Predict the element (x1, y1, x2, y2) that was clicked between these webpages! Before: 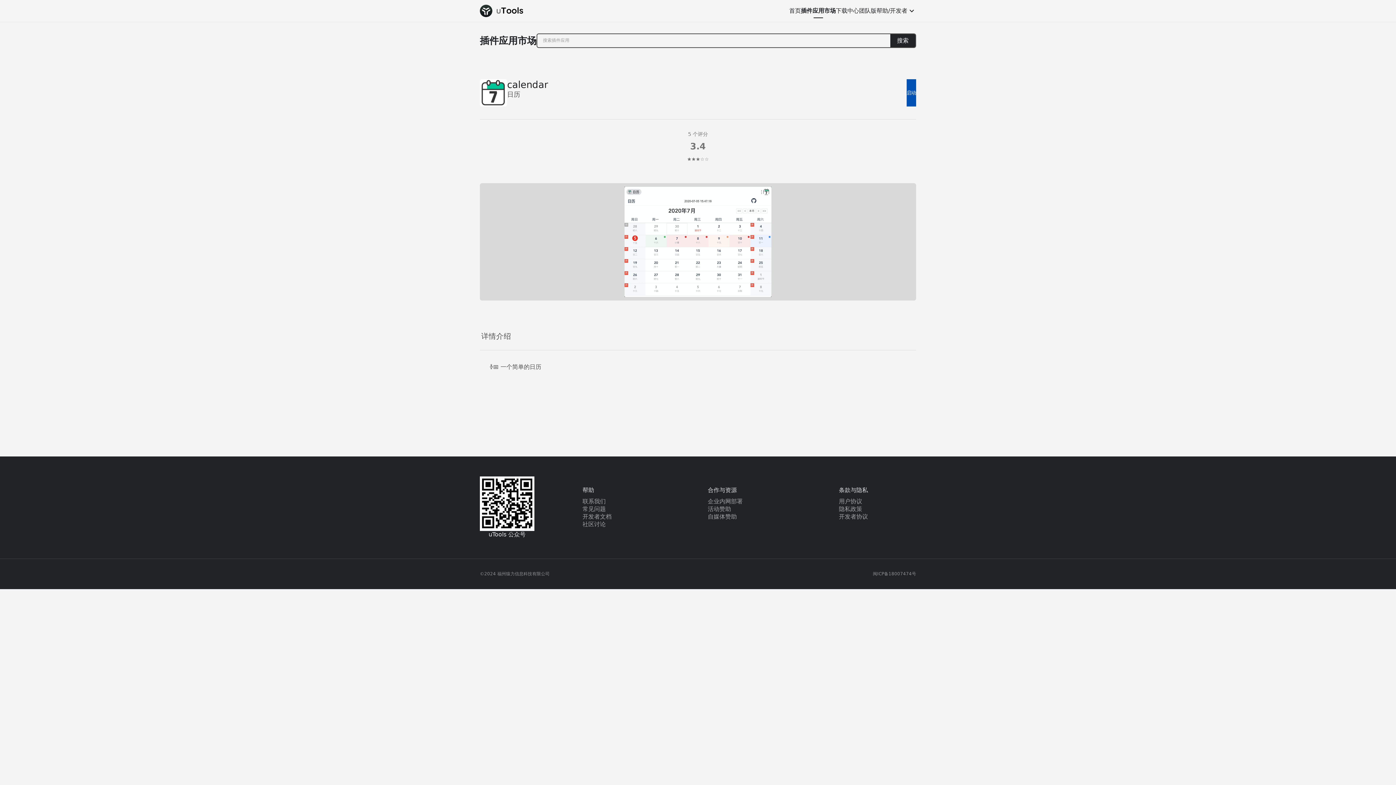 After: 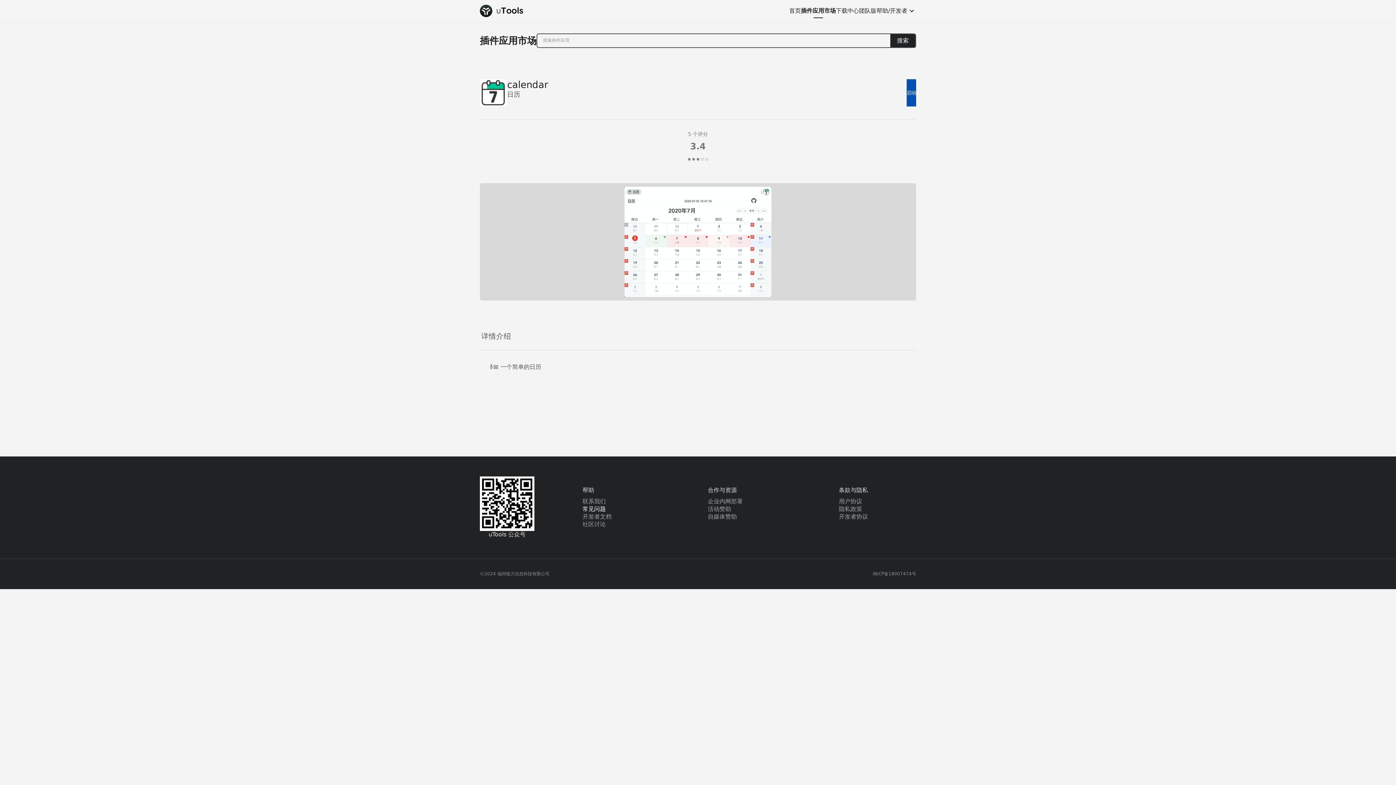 Action: label: 常见问题 bbox: (582, 505, 611, 513)